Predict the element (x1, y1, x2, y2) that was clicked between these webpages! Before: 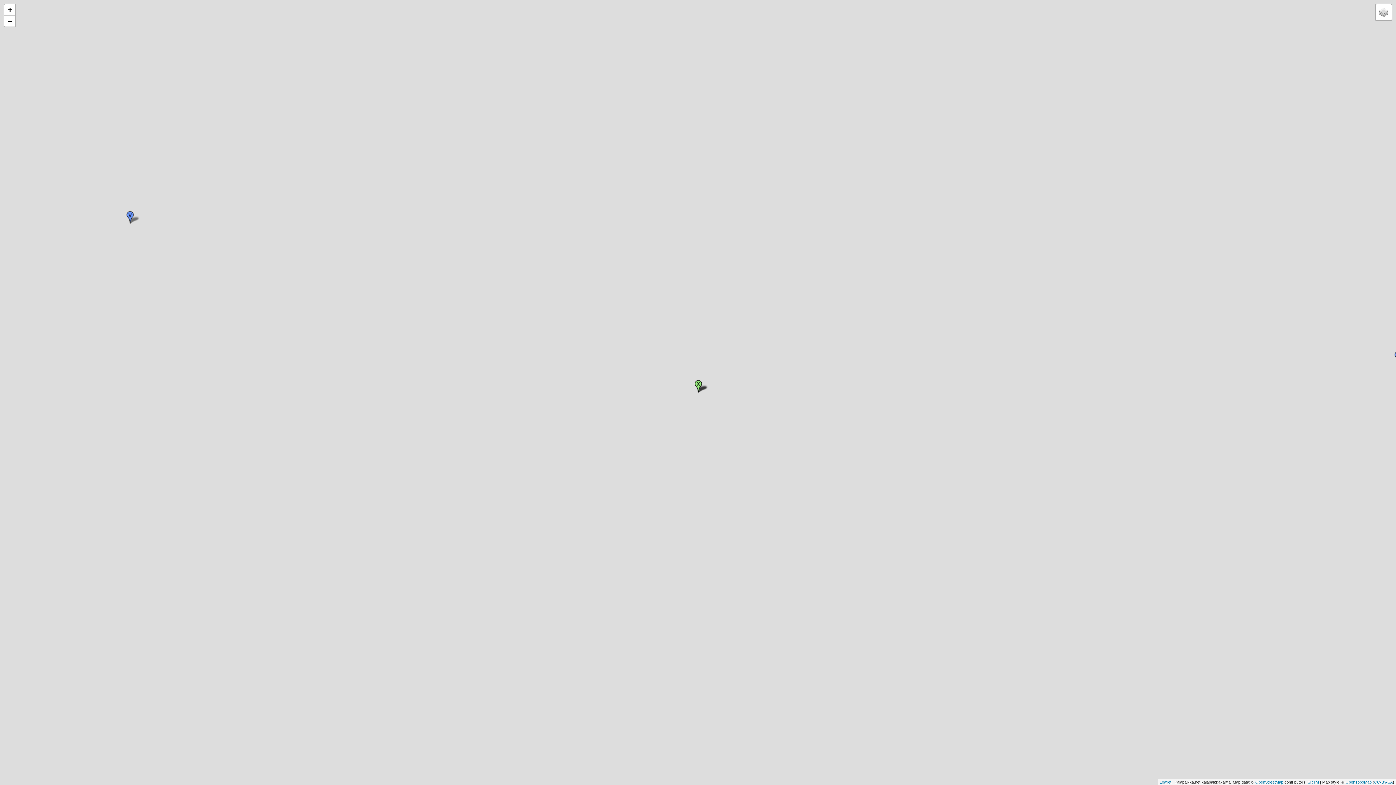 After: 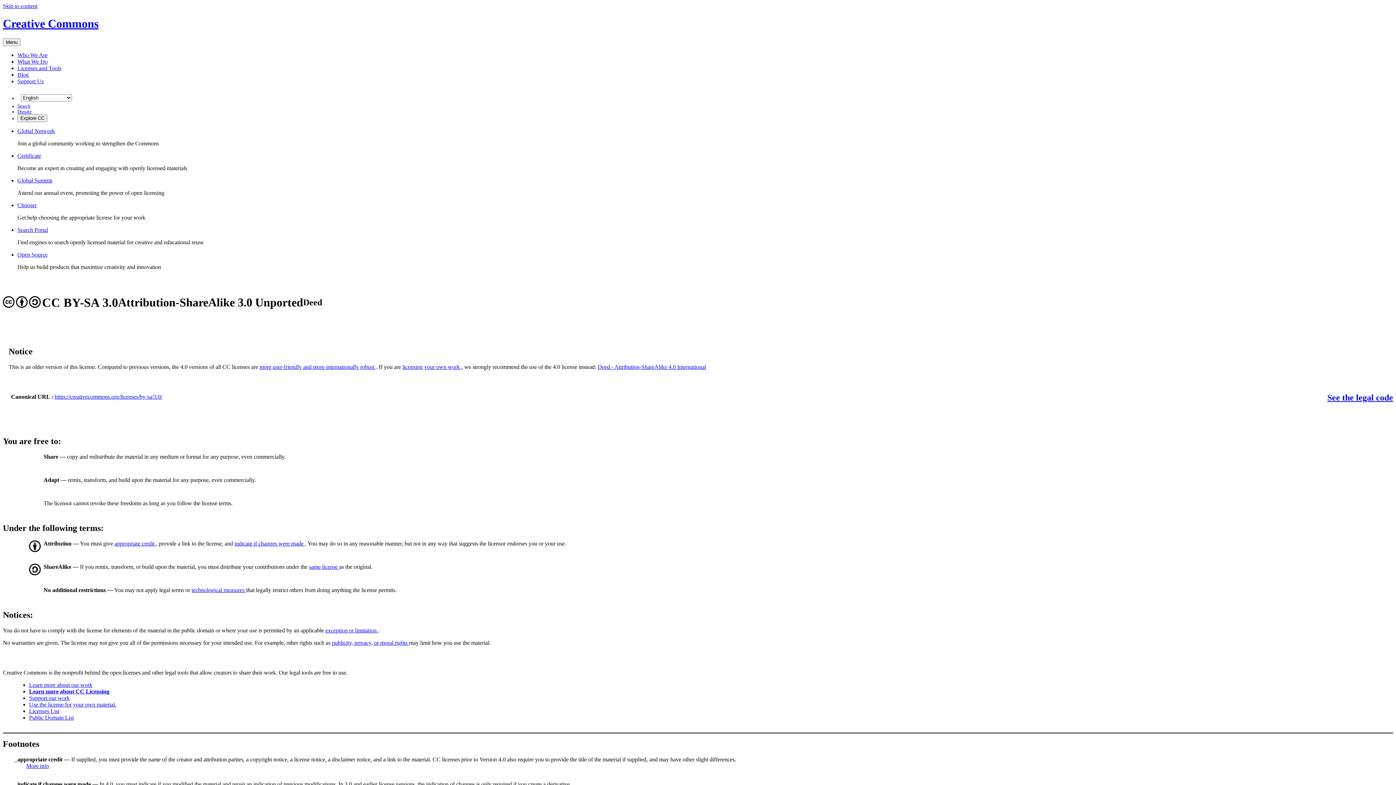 Action: bbox: (1374, 780, 1393, 784) label: CC-BY-SA